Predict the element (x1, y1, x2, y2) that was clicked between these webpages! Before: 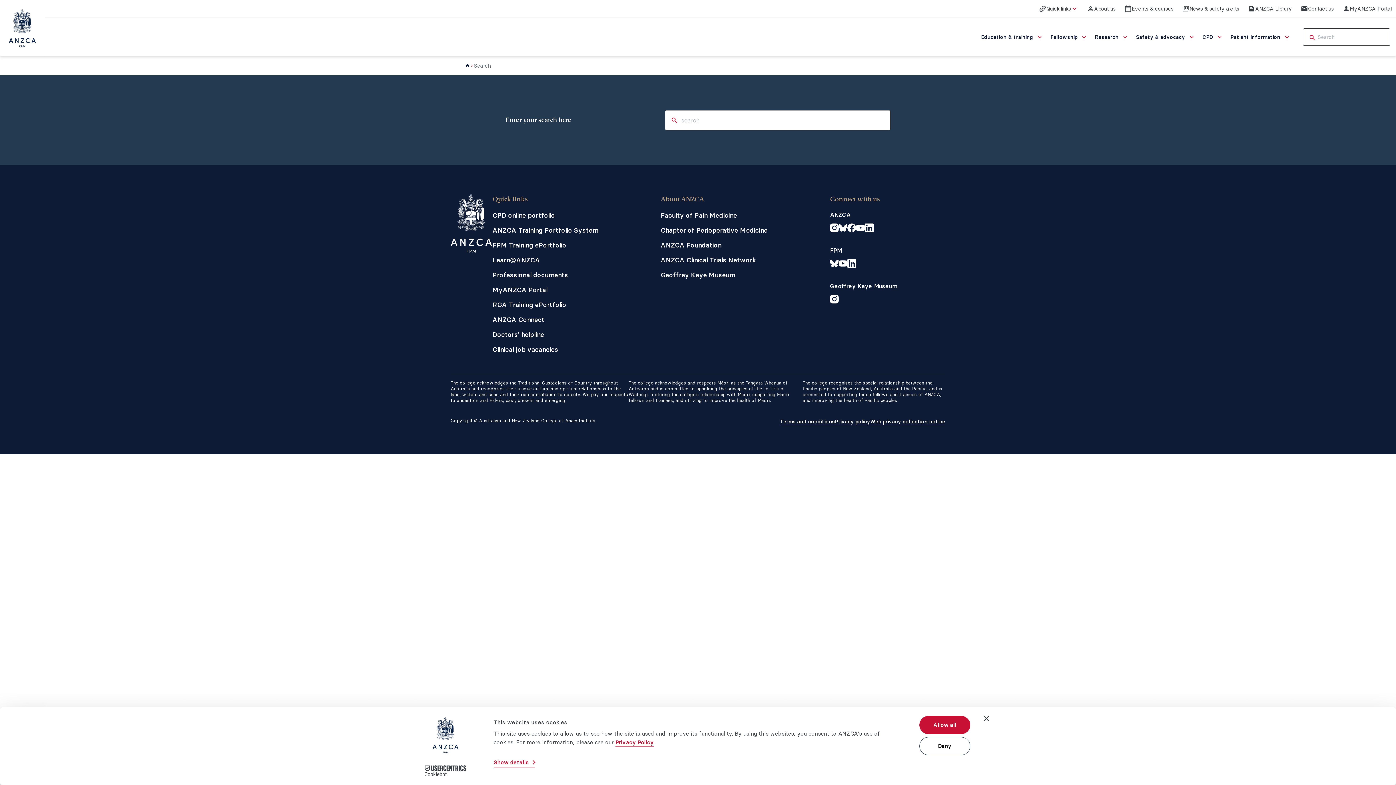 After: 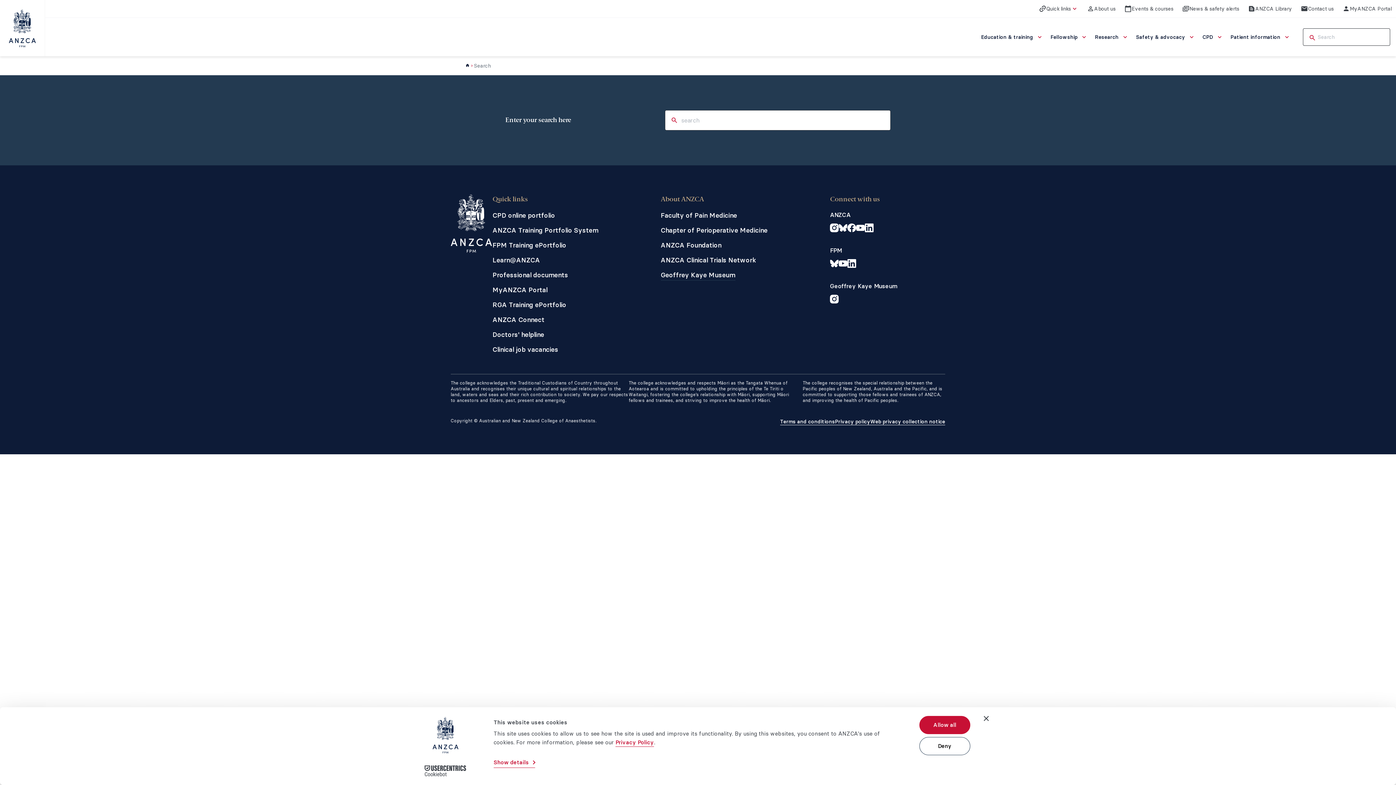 Action: label: Geoffrey Kaye Museum bbox: (660, 270, 735, 280)